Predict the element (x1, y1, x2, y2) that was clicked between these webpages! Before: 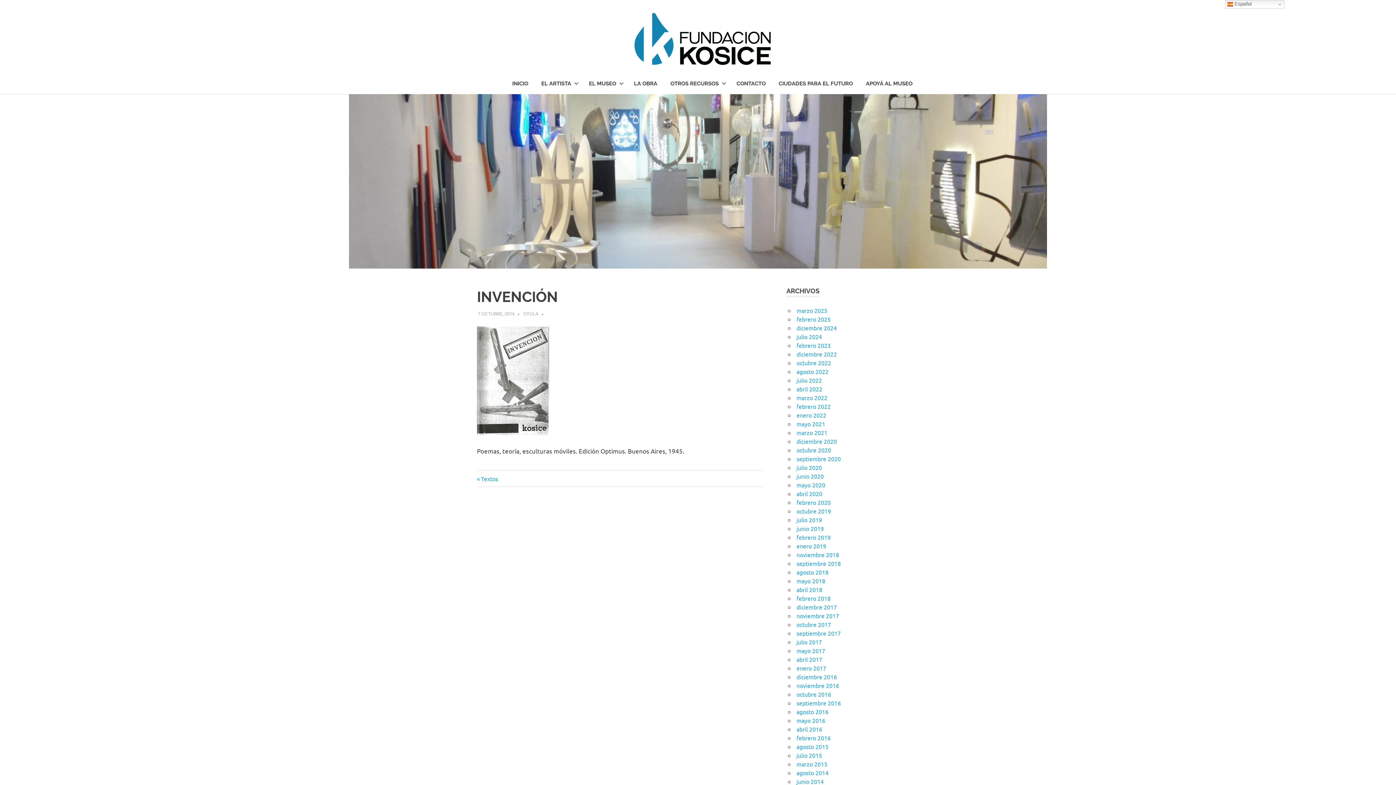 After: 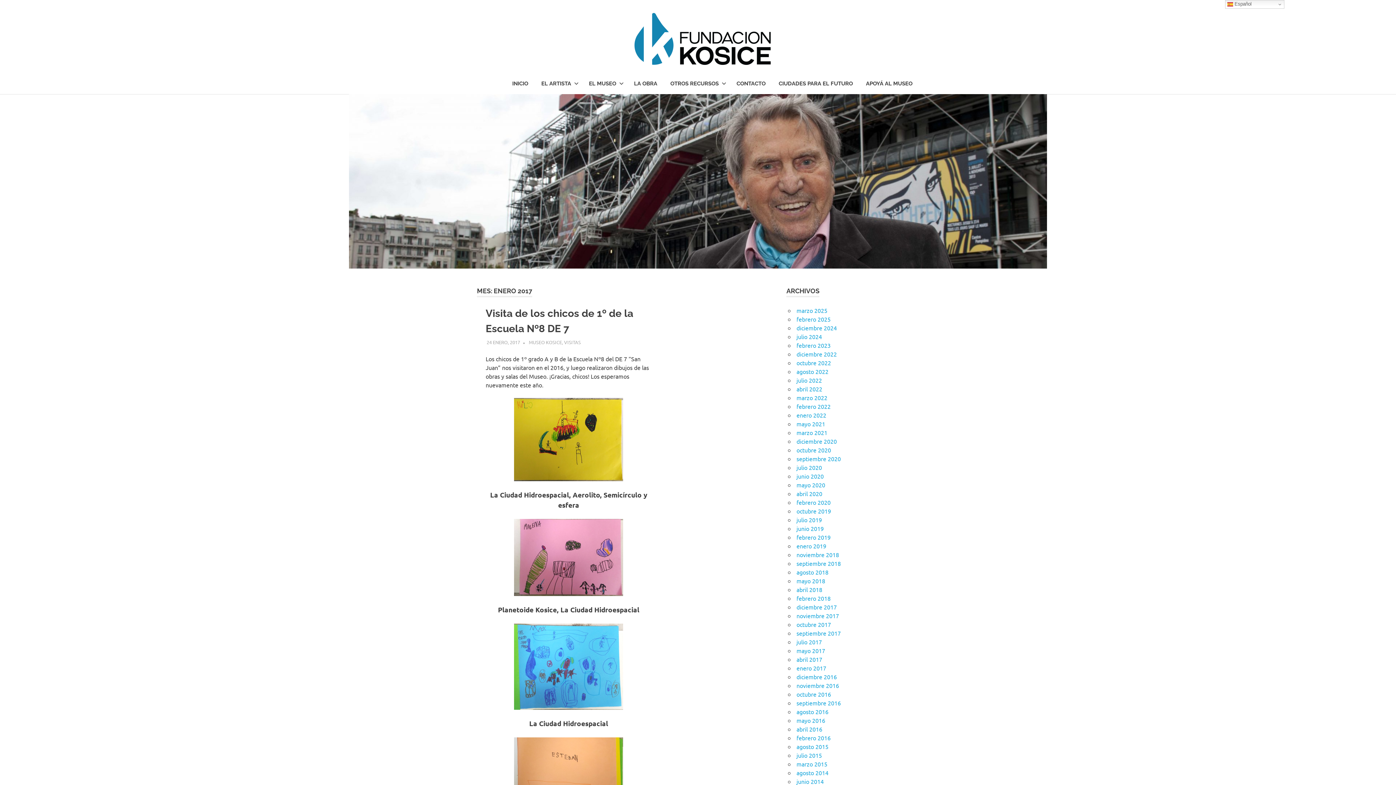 Action: label: enero 2017 bbox: (796, 664, 826, 671)